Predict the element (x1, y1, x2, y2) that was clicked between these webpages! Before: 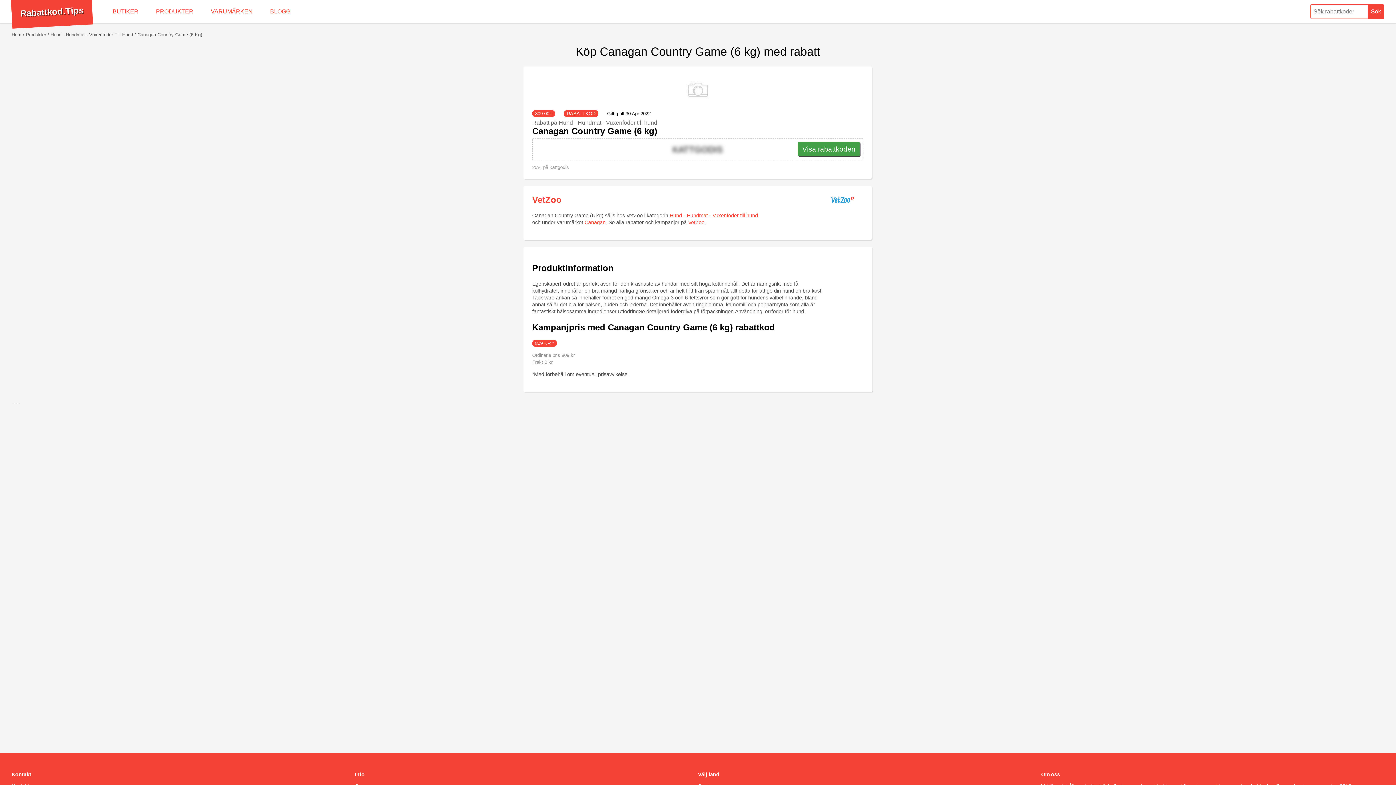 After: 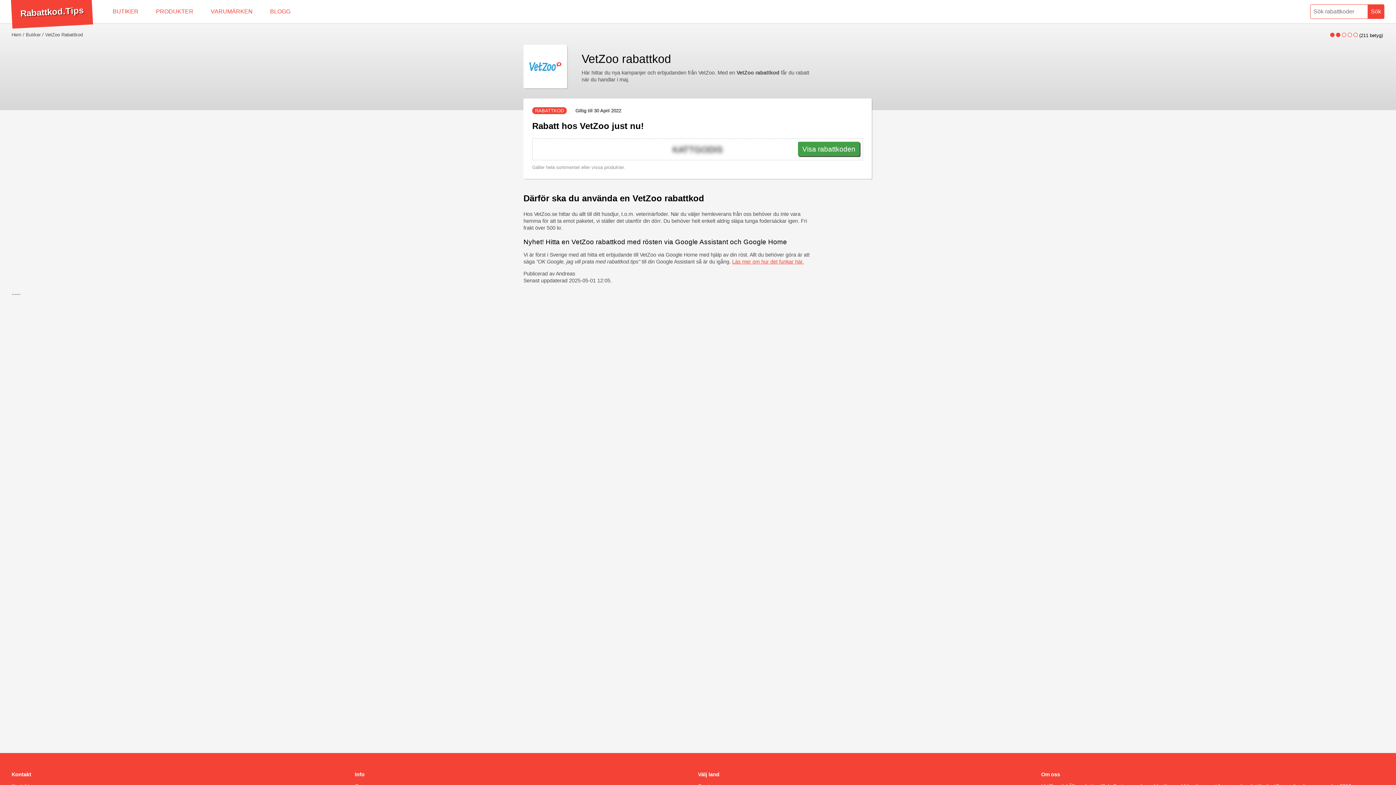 Action: label: VetZoo bbox: (688, 219, 704, 225)